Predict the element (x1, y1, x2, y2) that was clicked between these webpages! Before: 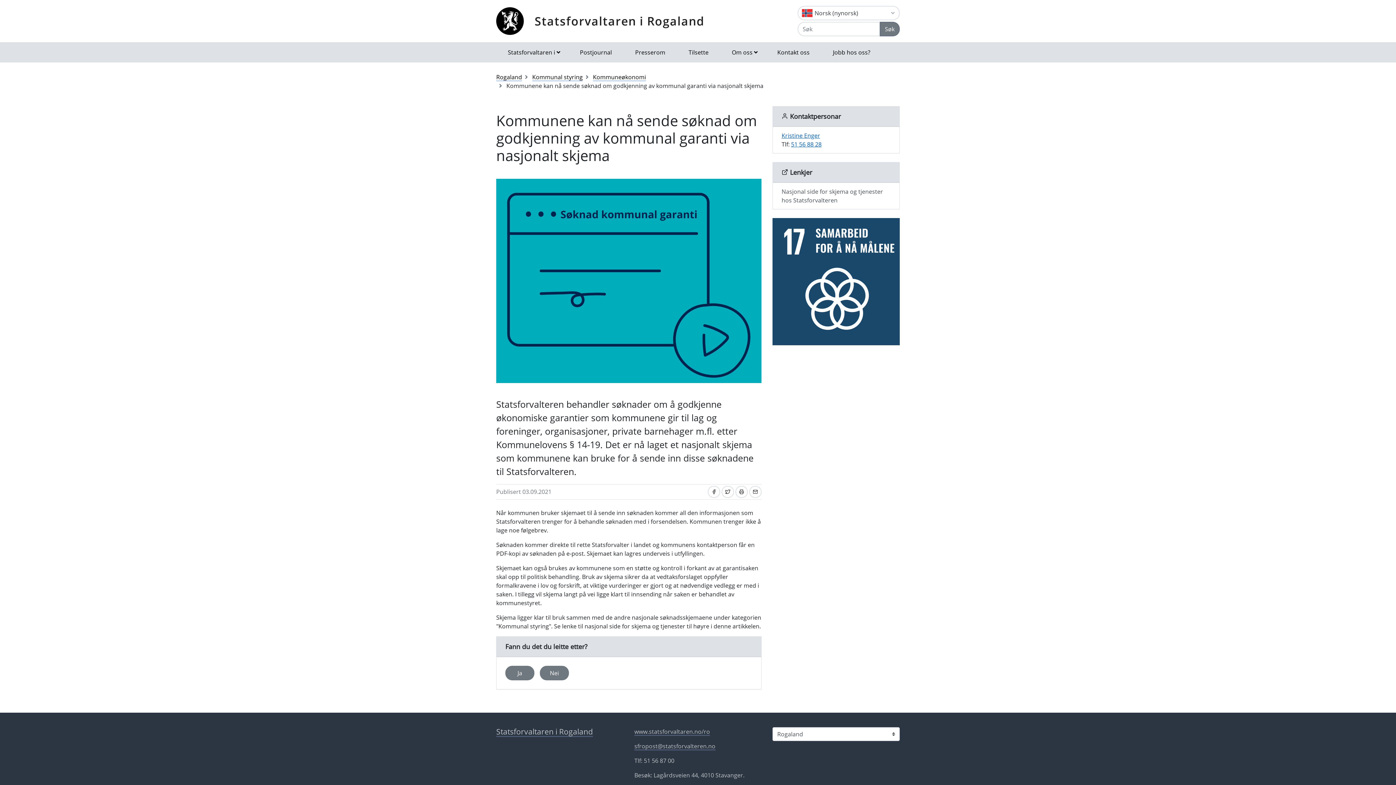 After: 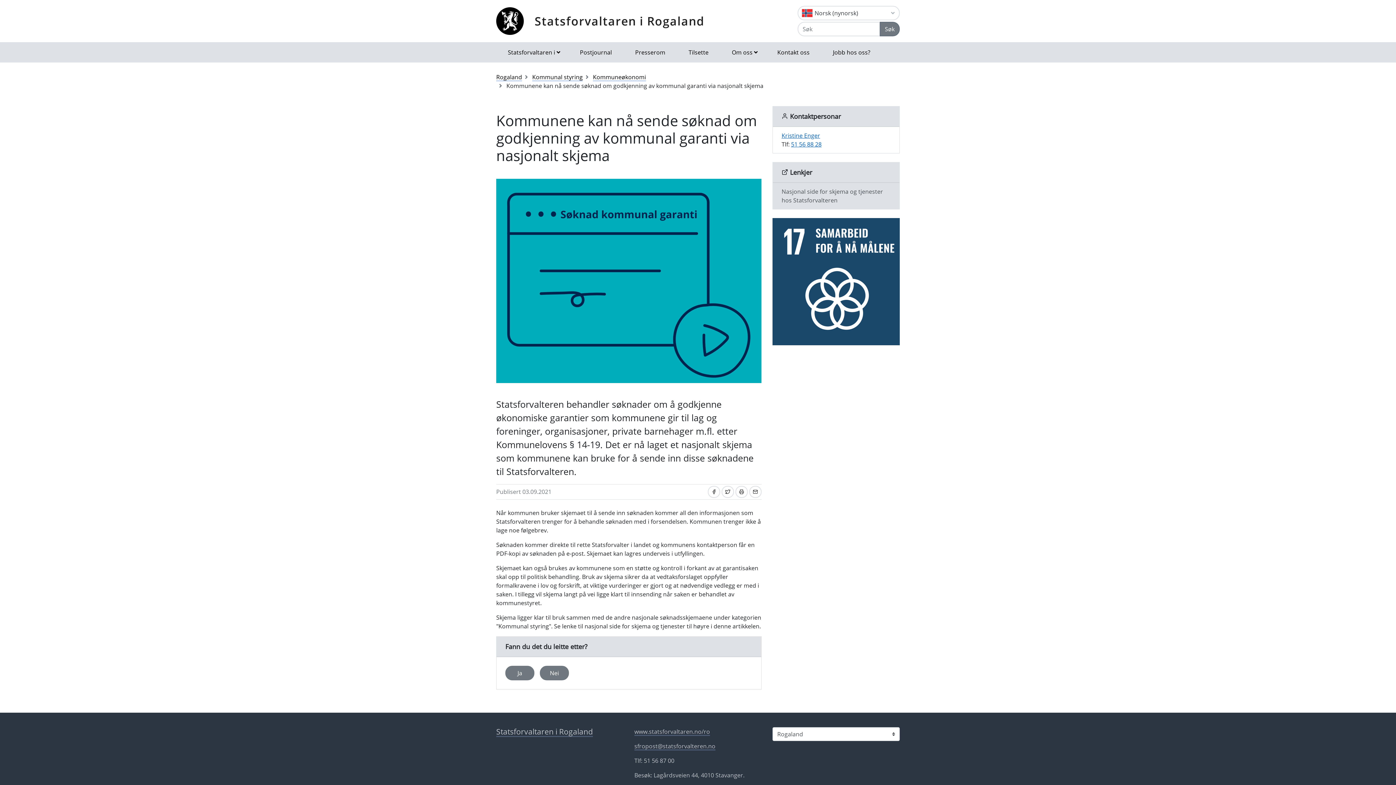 Action: label: Nasjonal side for skjema og tjenester hos Statsforvalteren bbox: (773, 182, 899, 209)